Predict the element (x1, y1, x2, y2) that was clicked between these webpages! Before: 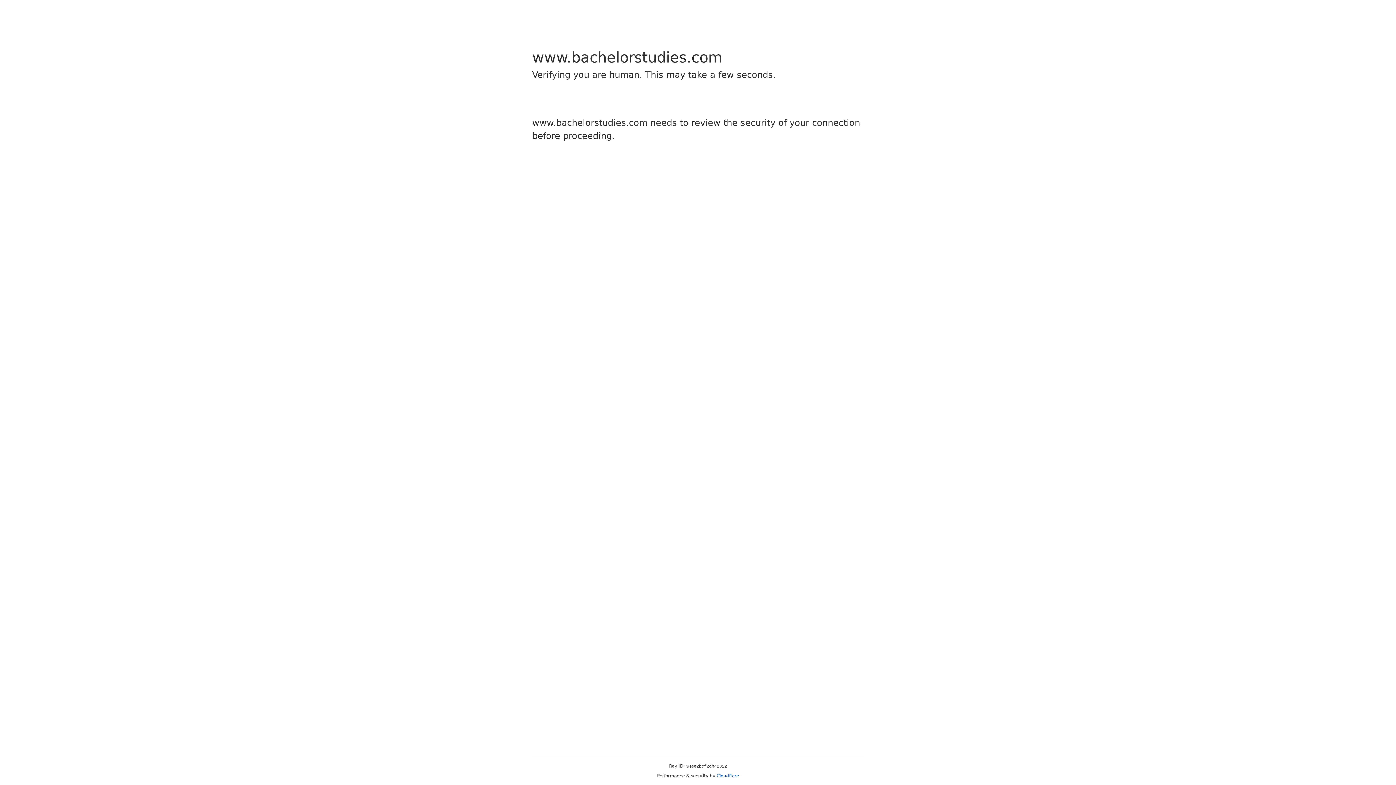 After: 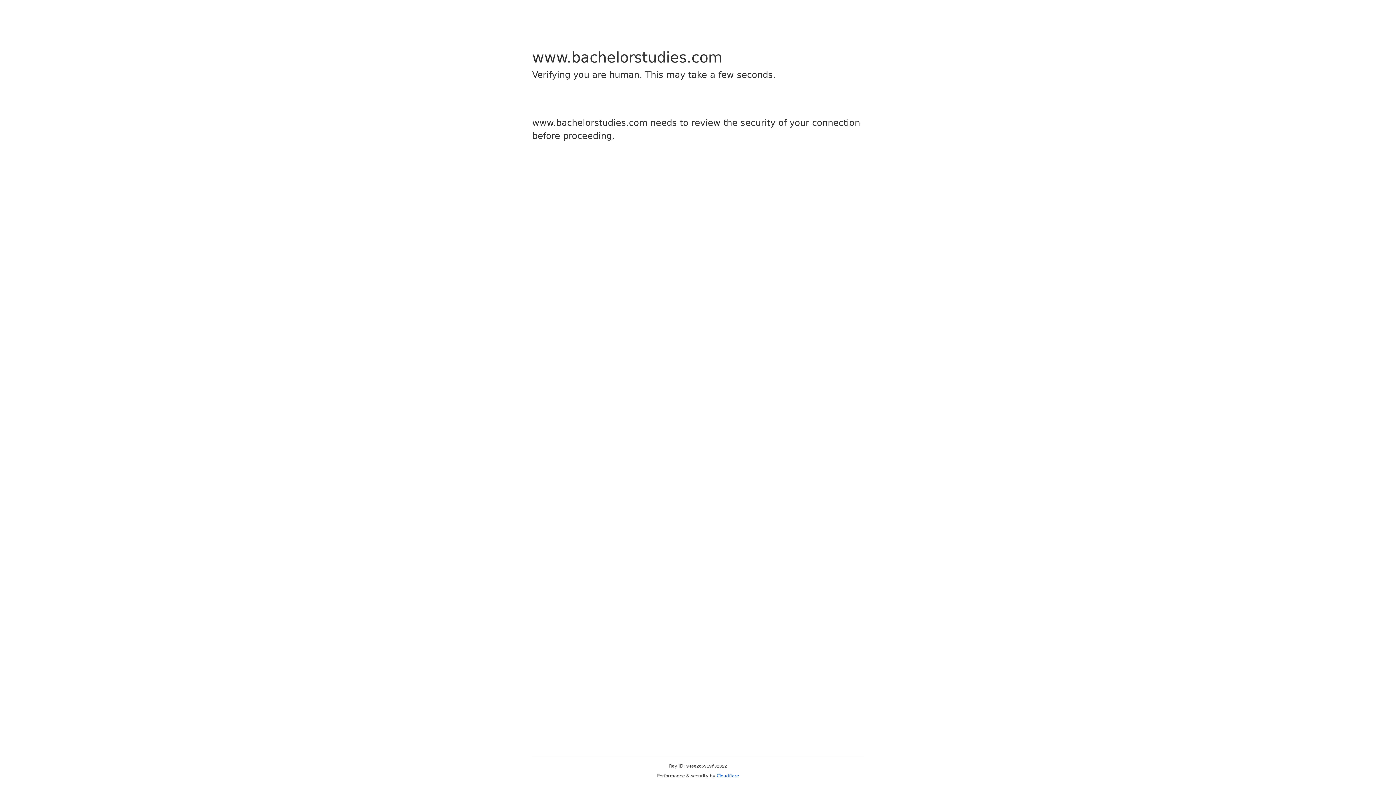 Action: label: Cloudflare bbox: (716, 773, 739, 778)